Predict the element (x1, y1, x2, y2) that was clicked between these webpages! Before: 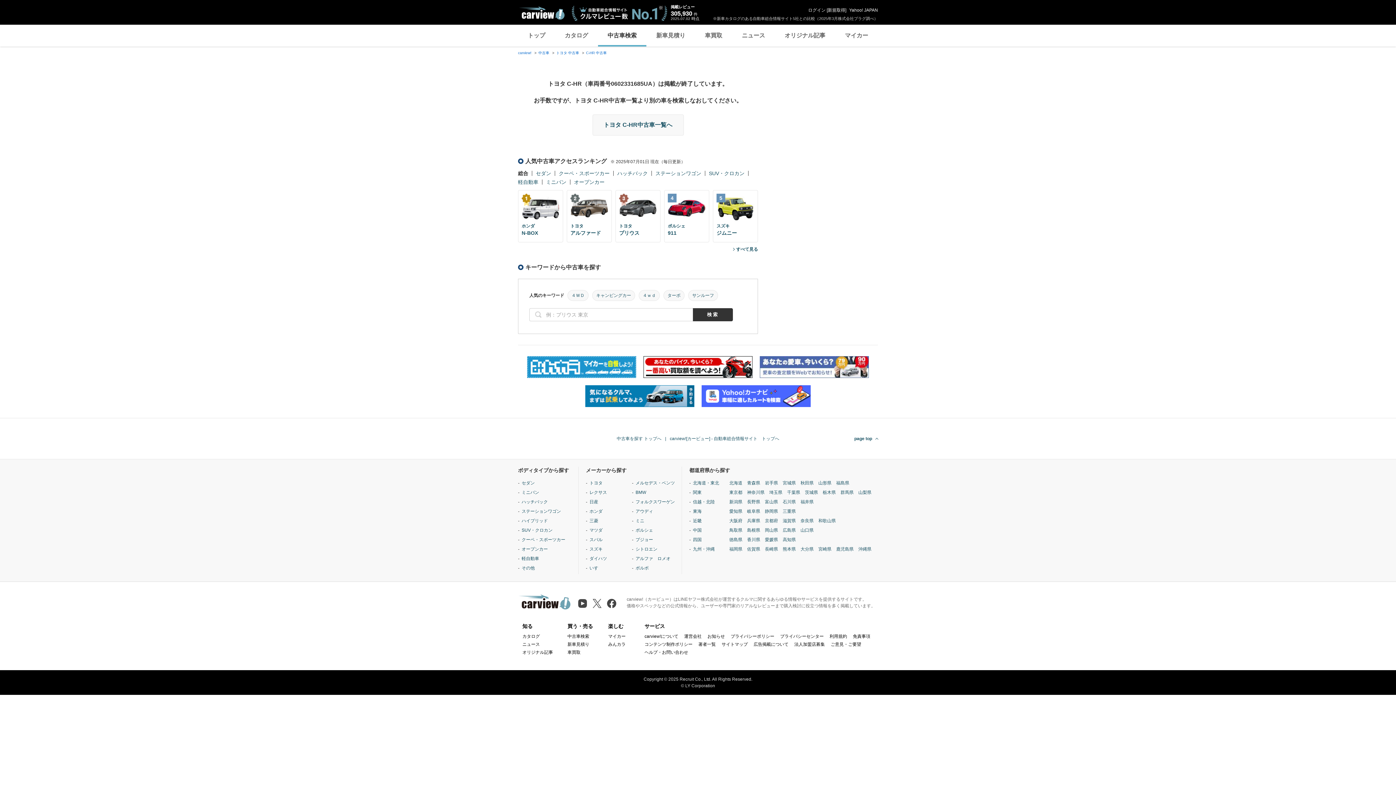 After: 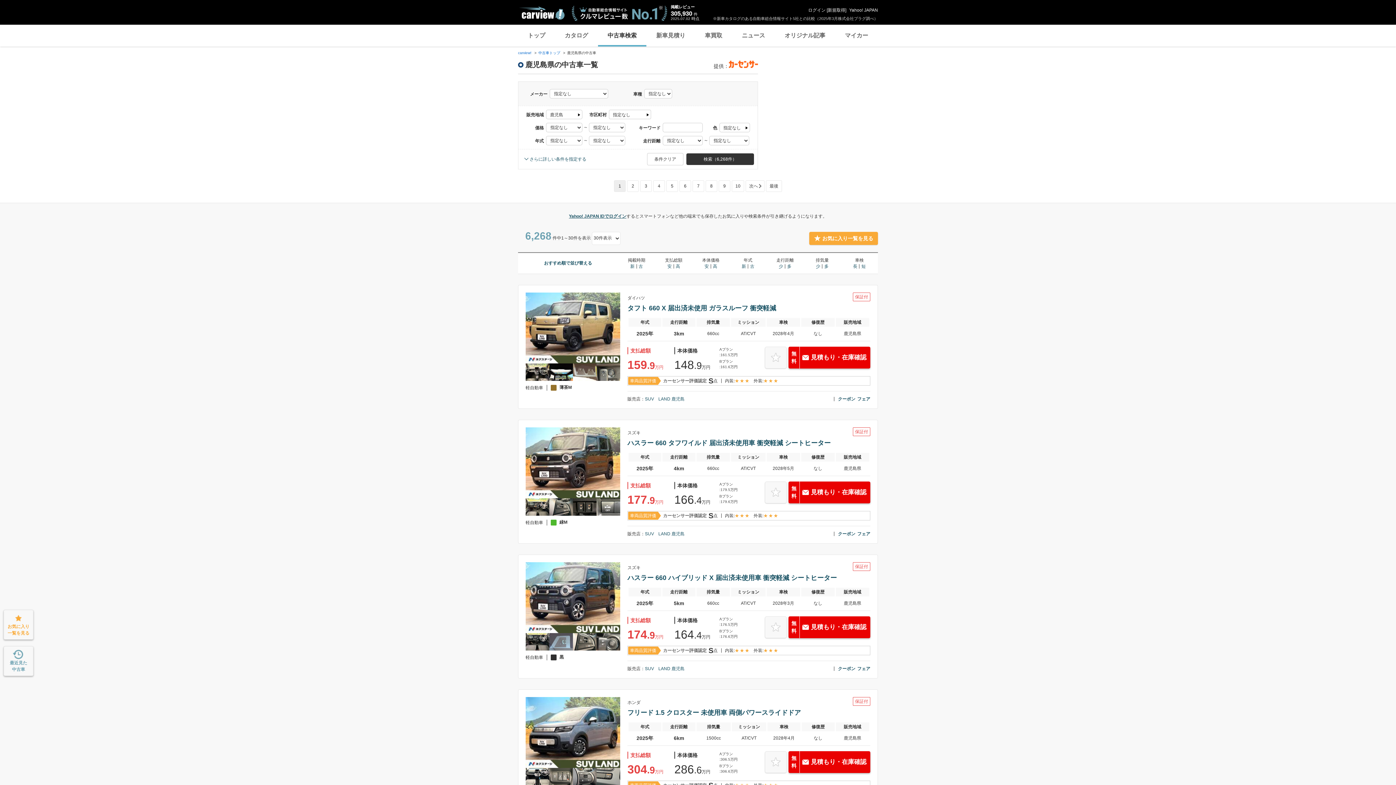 Action: bbox: (836, 546, 853, 552) label: 鹿児島県